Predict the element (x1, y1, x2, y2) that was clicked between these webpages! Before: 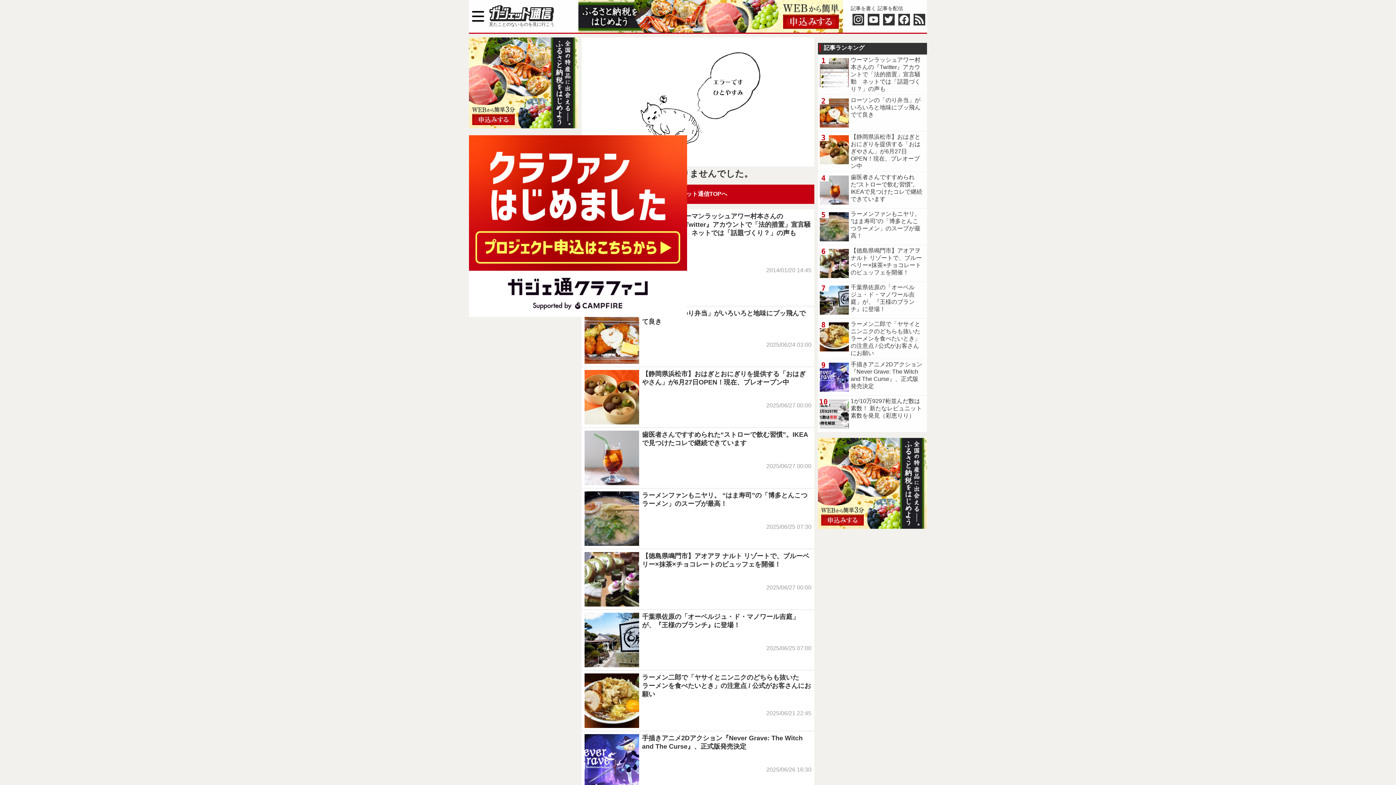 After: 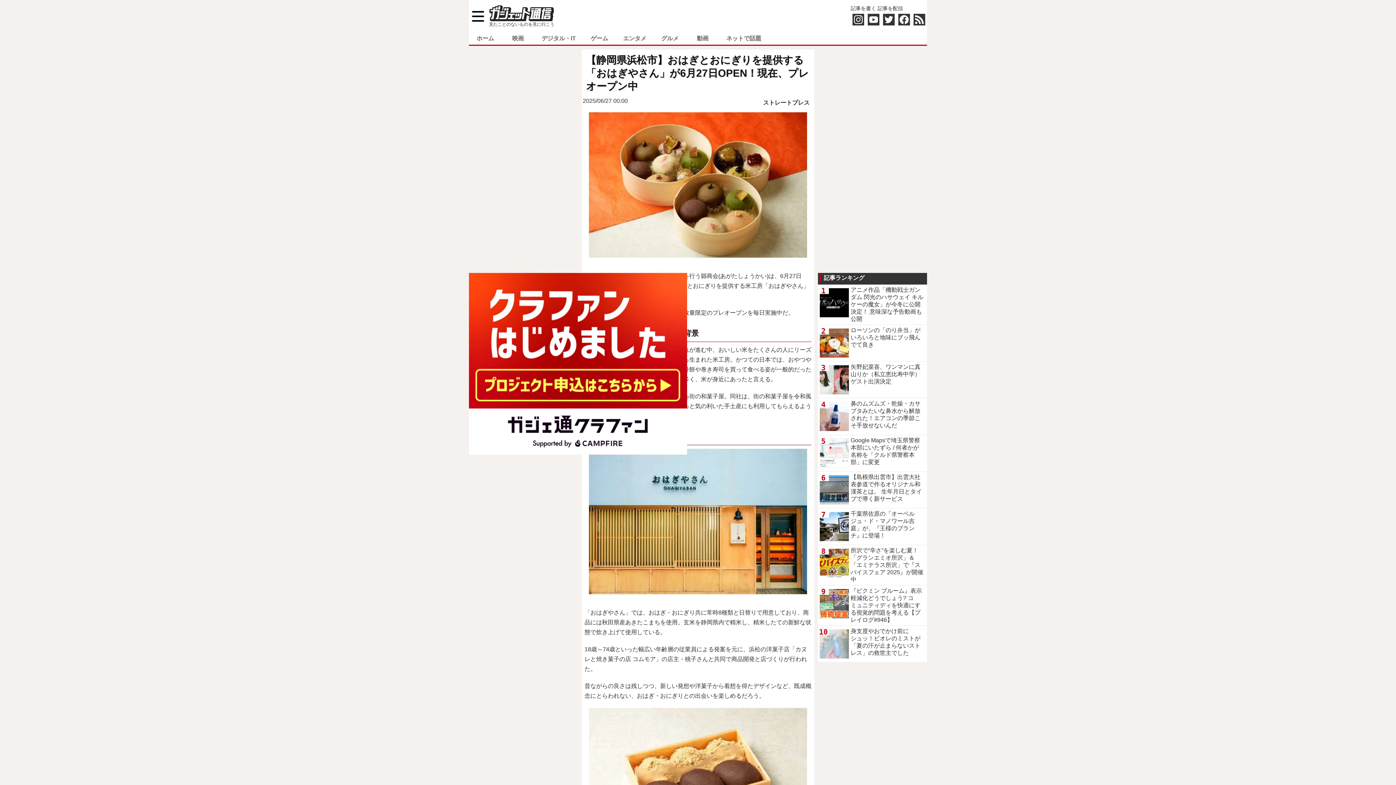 Action: bbox: (581, 367, 814, 427) label: 【静岡県浜松市】おはぎとおにぎりを提供する「おはぎやさん」が6月27日OPEN！現在、プレオープン中
2025/06/27 00:00